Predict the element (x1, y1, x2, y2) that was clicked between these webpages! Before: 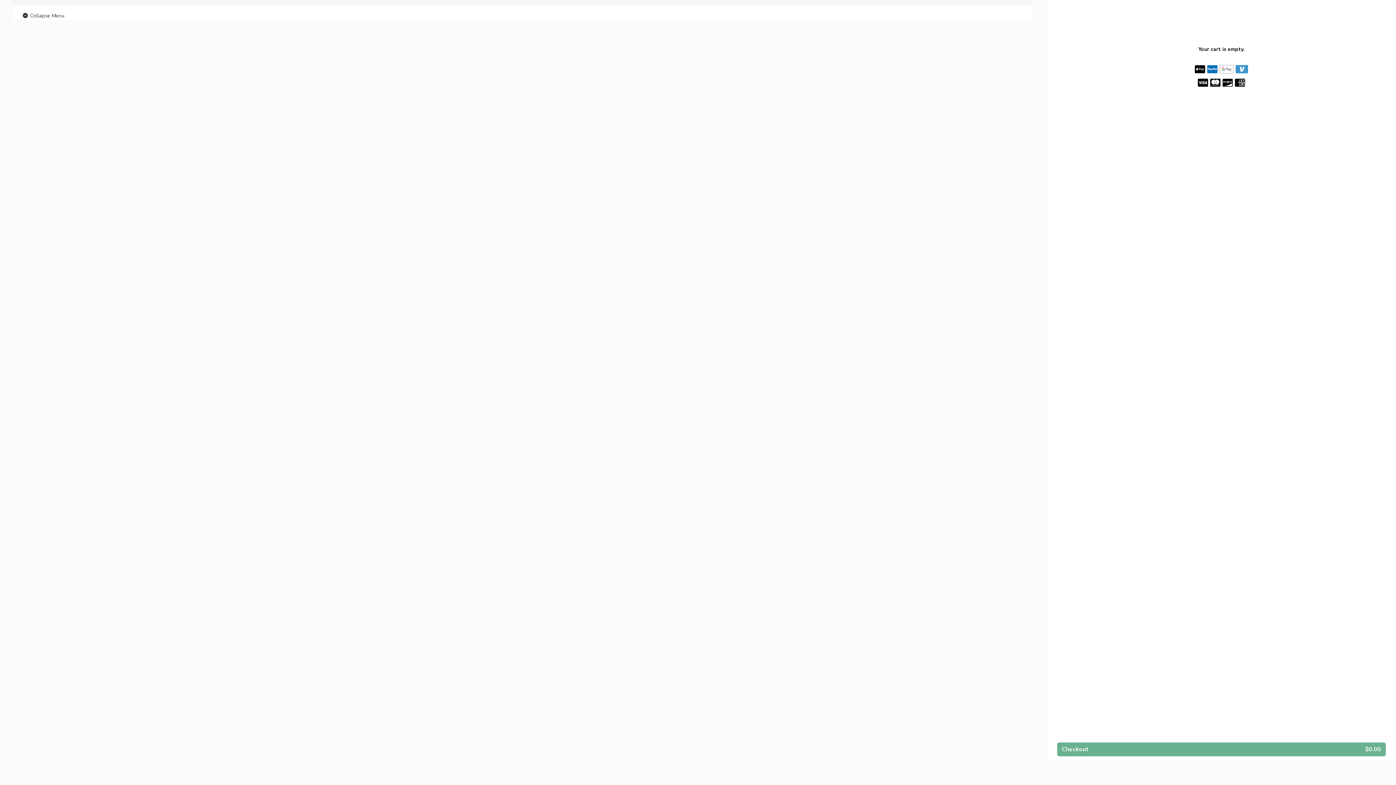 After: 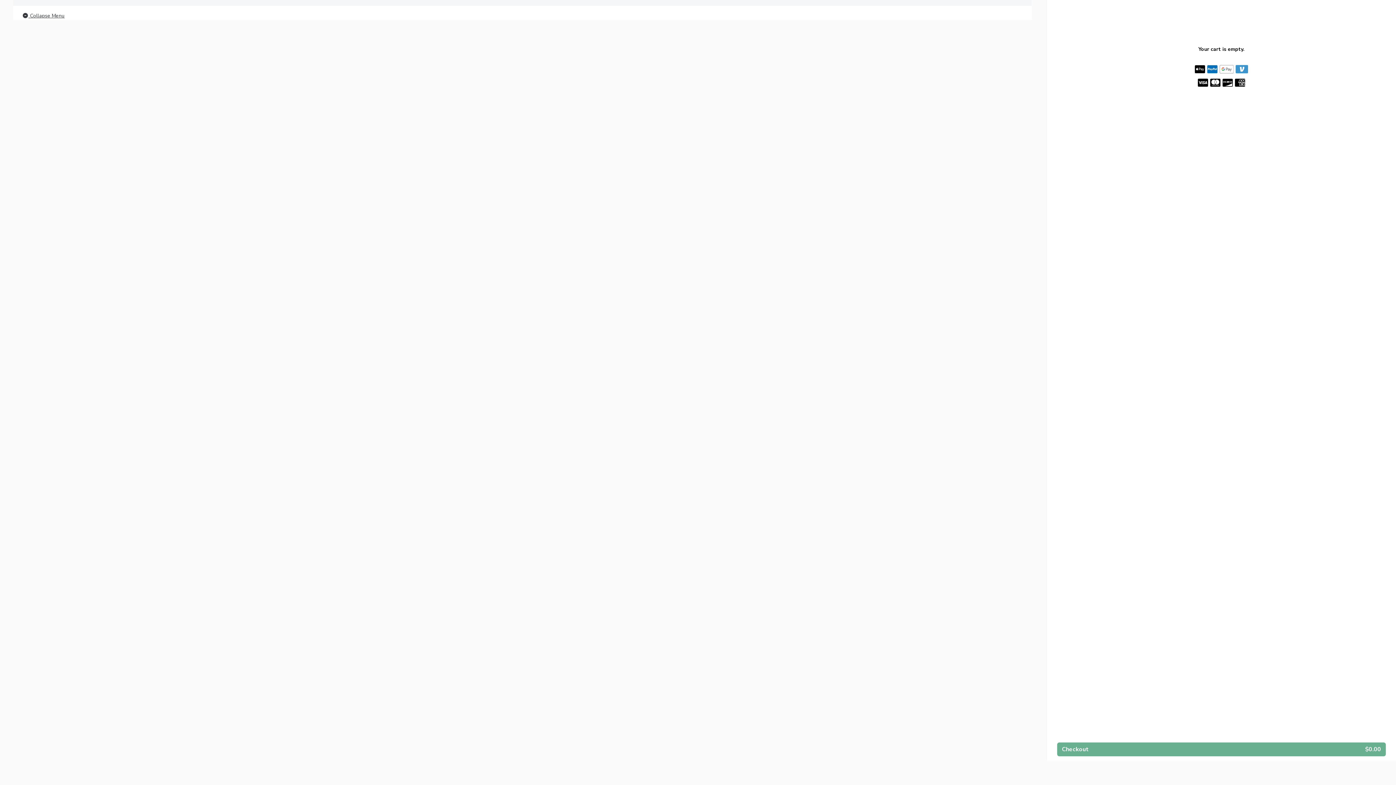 Action: bbox: (21, 11, 64, 20) label:  Collapse Menu